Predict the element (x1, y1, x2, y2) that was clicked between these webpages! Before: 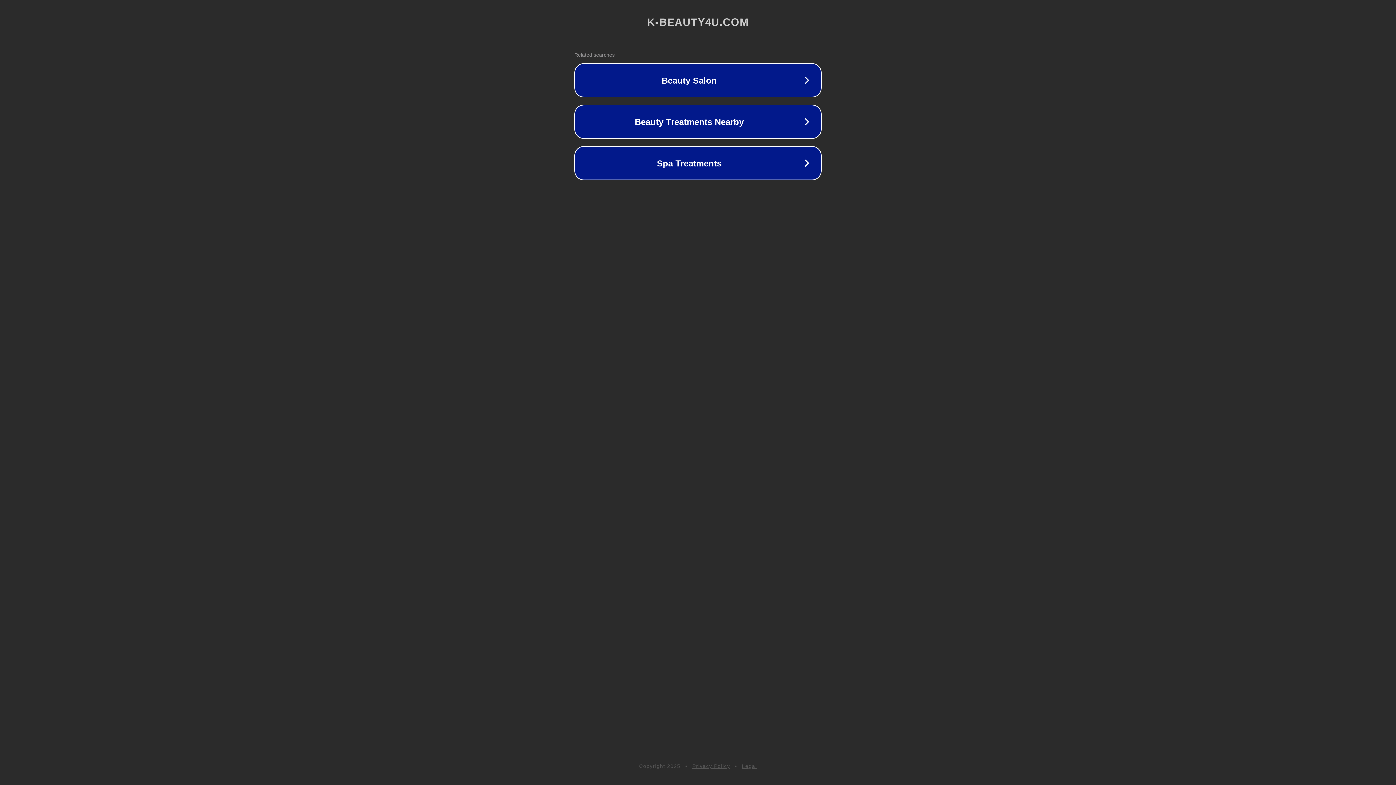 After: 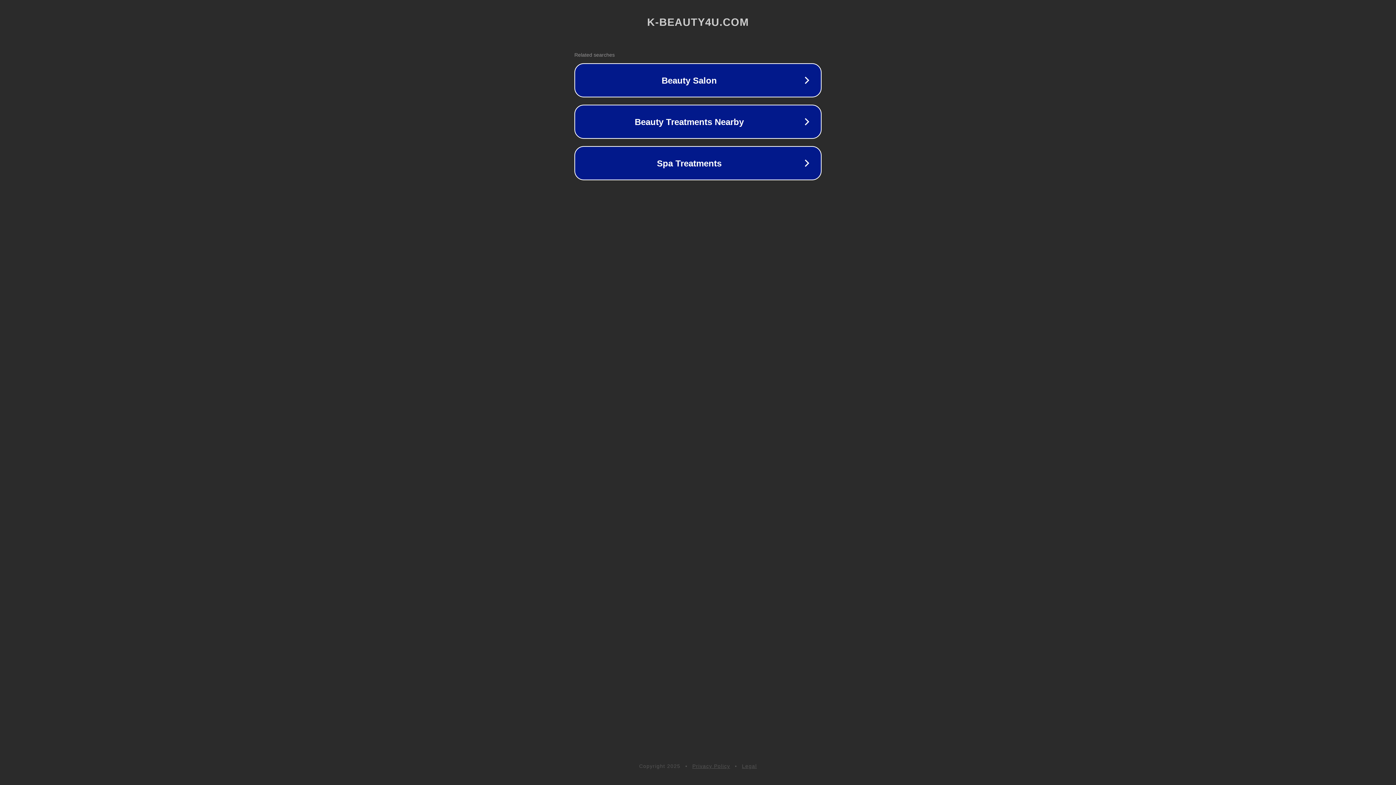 Action: label: Privacy Policy bbox: (692, 763, 730, 769)